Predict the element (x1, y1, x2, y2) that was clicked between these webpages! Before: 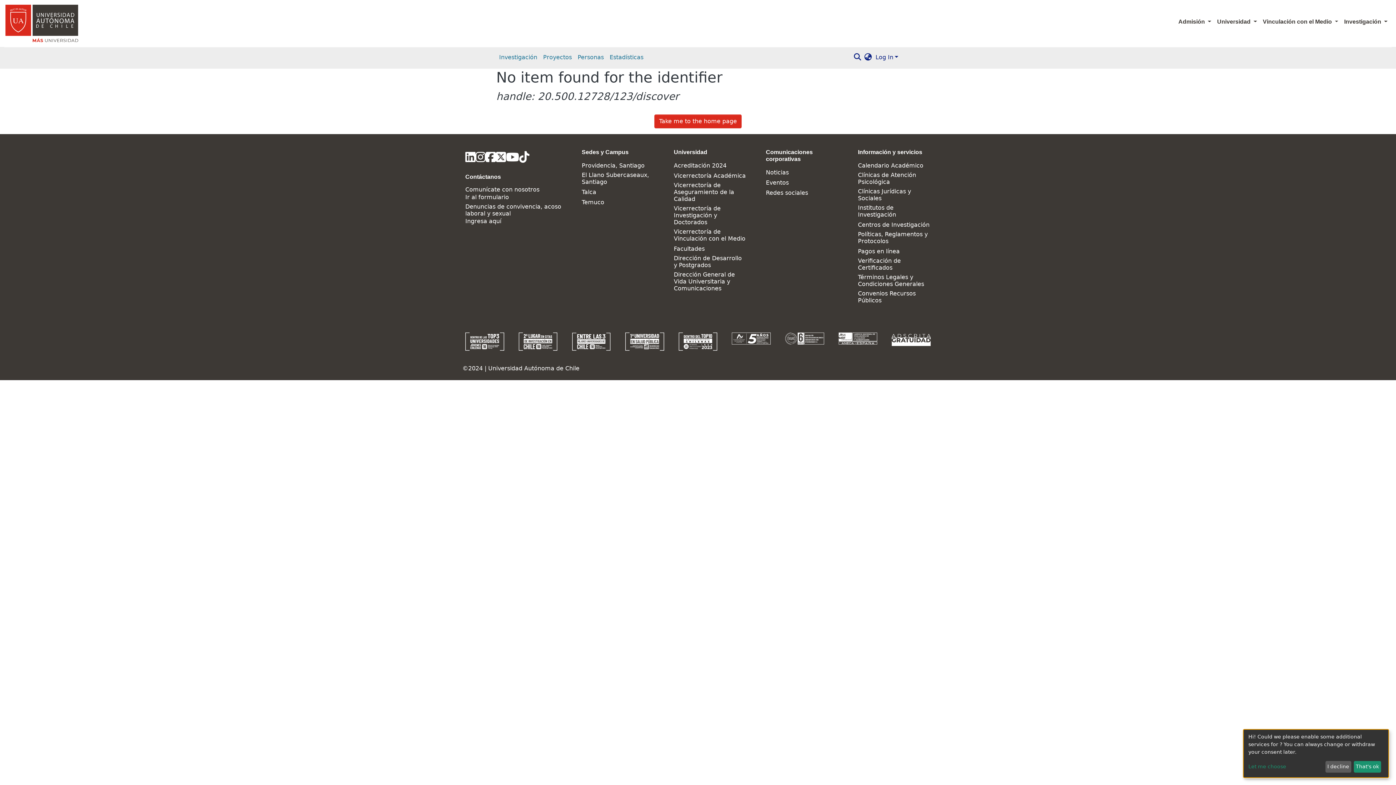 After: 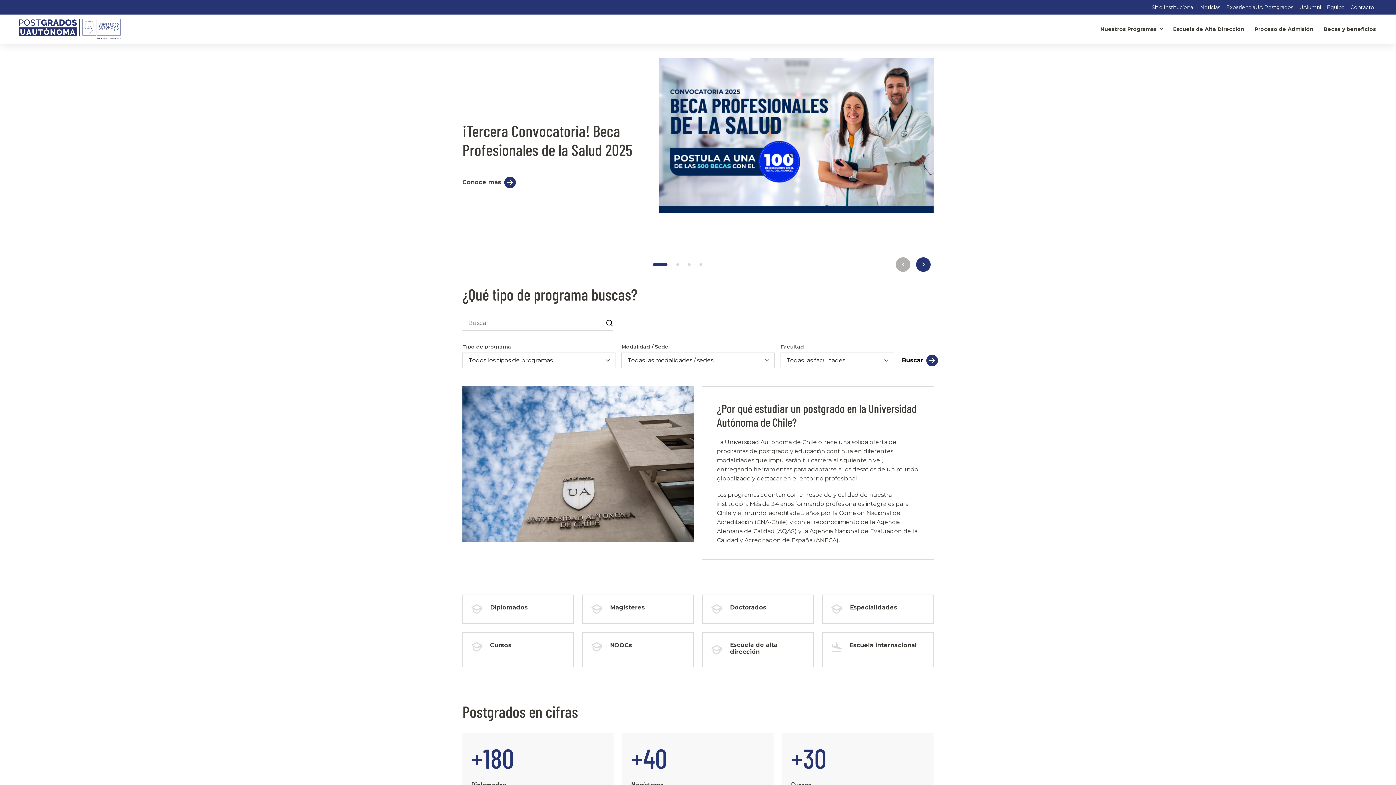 Action: label: Dirección de Desarrollo y Postgrados bbox: (674, 181, 746, 194)